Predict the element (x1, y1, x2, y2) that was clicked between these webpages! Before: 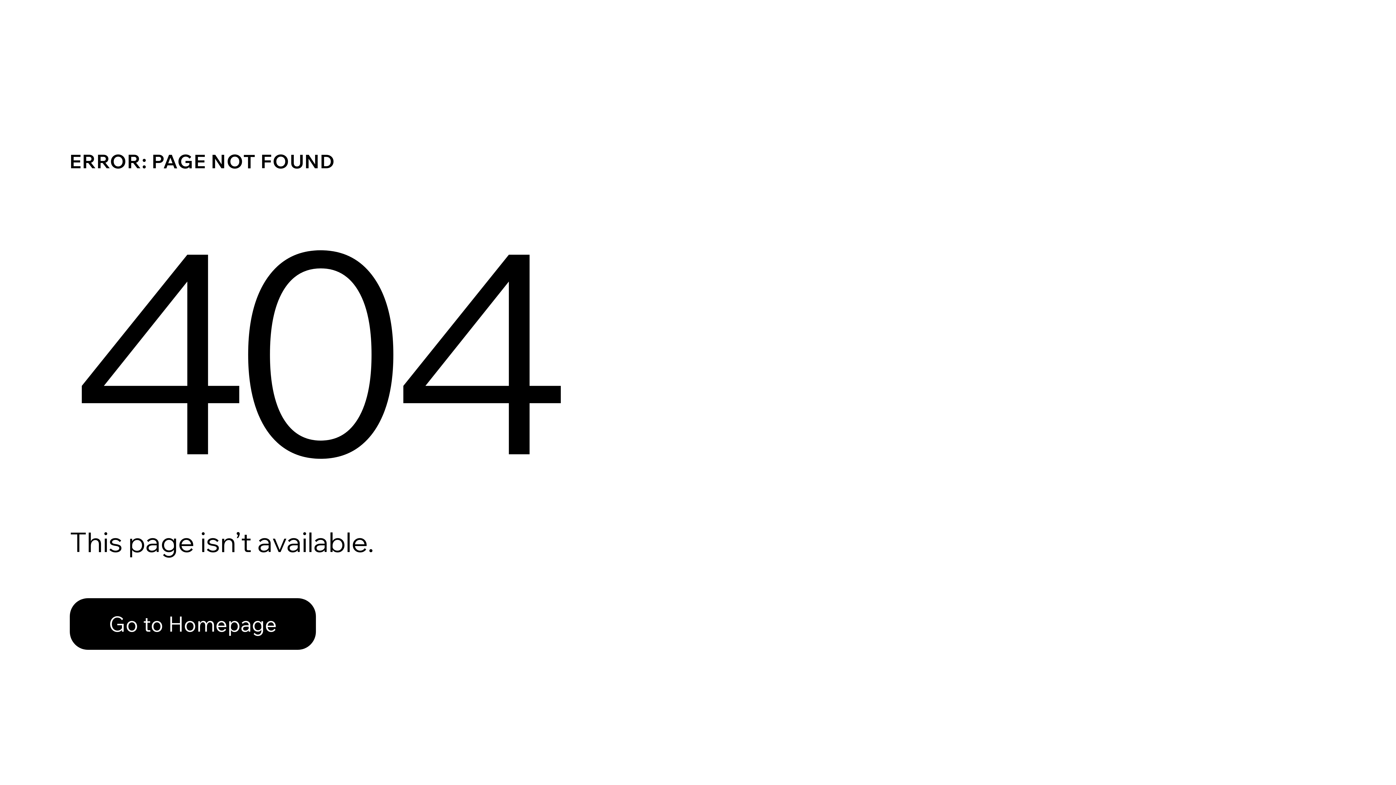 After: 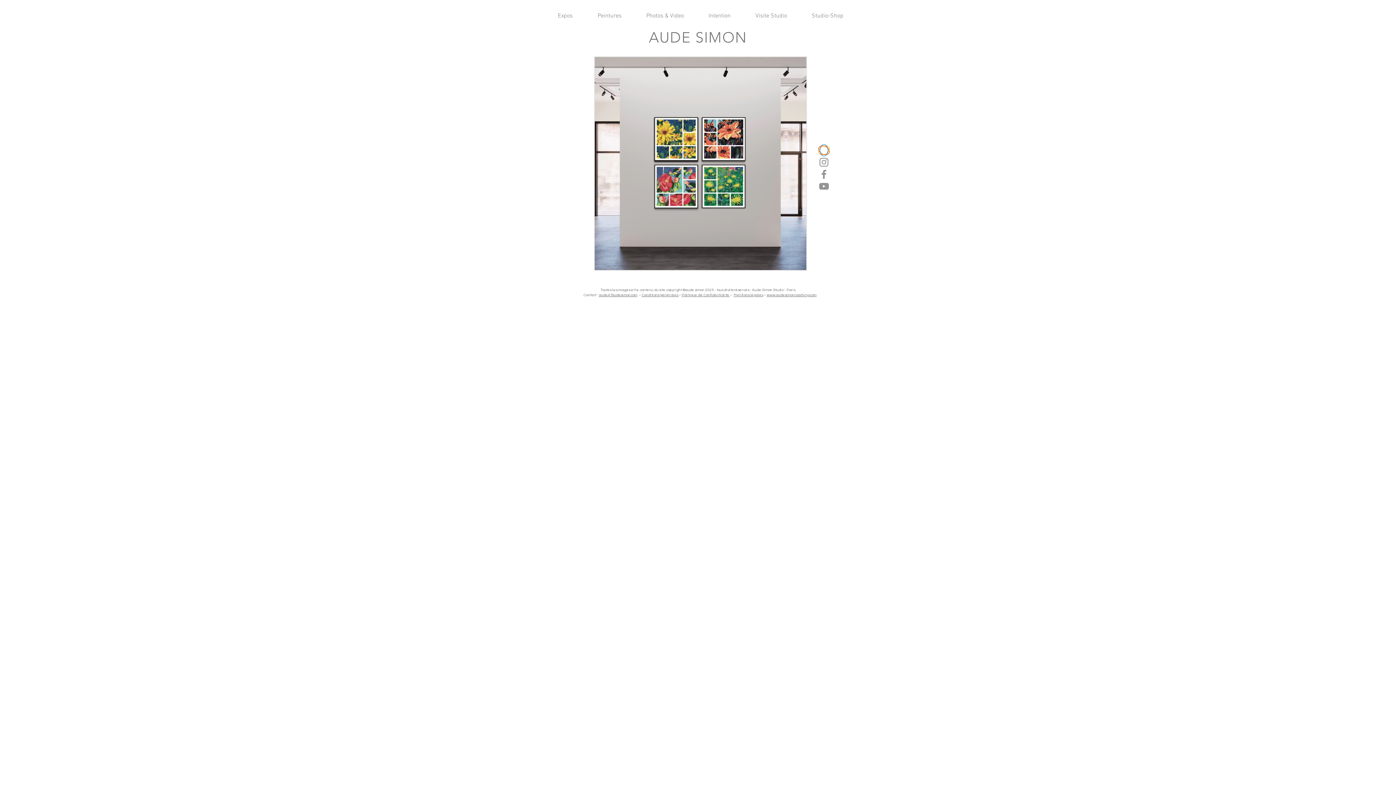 Action: label: Go to Homepage bbox: (69, 598, 316, 650)